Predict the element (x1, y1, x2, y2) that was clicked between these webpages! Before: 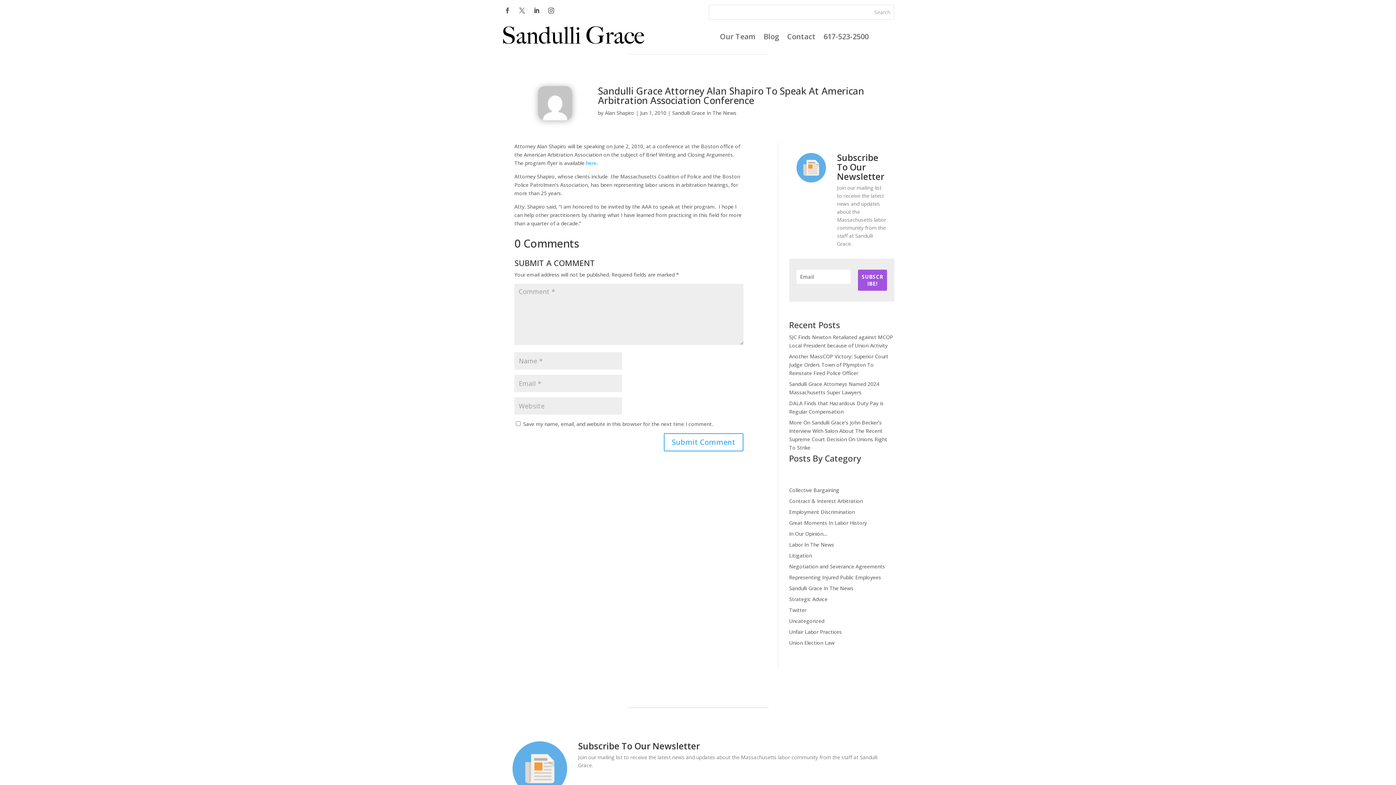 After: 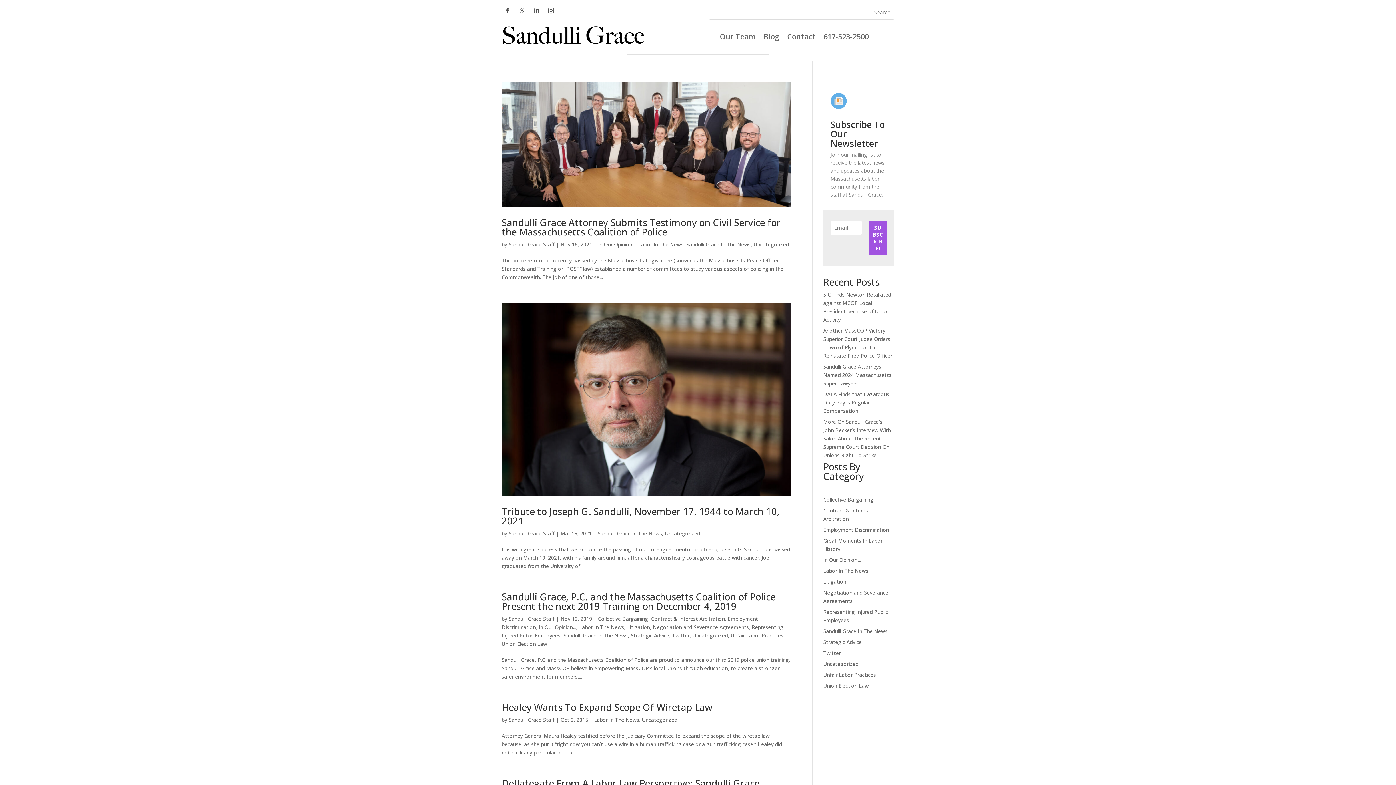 Action: bbox: (789, 617, 824, 624) label: Uncategorized